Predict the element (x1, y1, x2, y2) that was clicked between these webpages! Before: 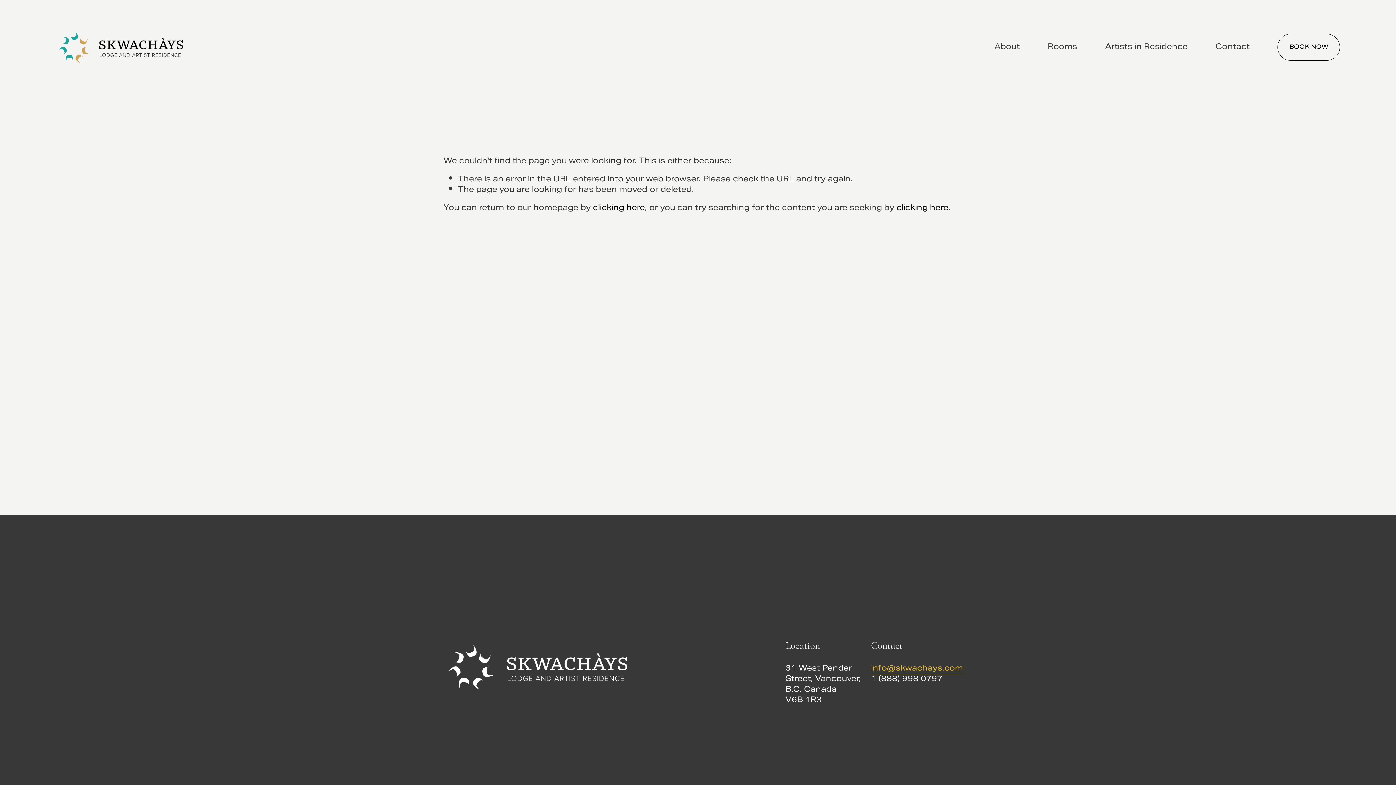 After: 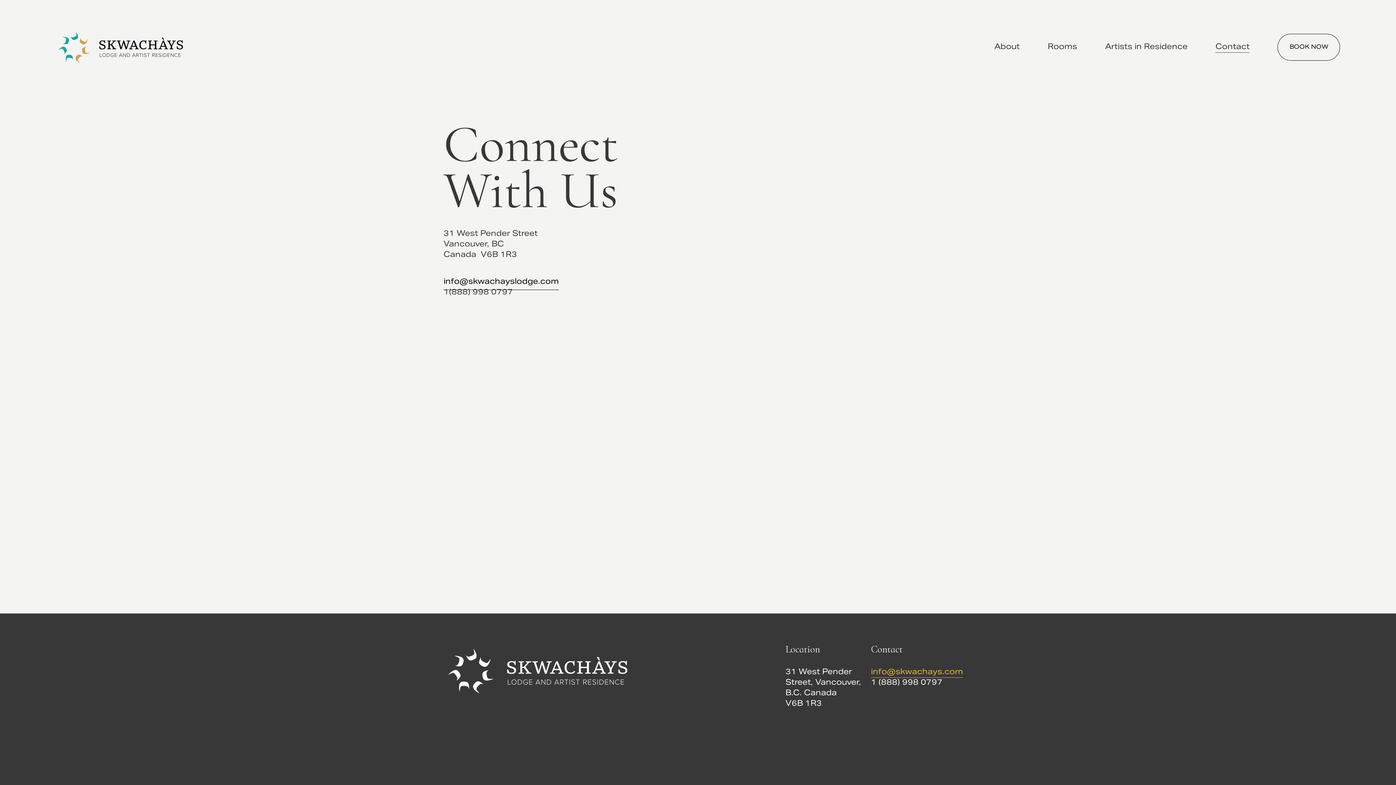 Action: bbox: (1215, 41, 1249, 53) label: Contact